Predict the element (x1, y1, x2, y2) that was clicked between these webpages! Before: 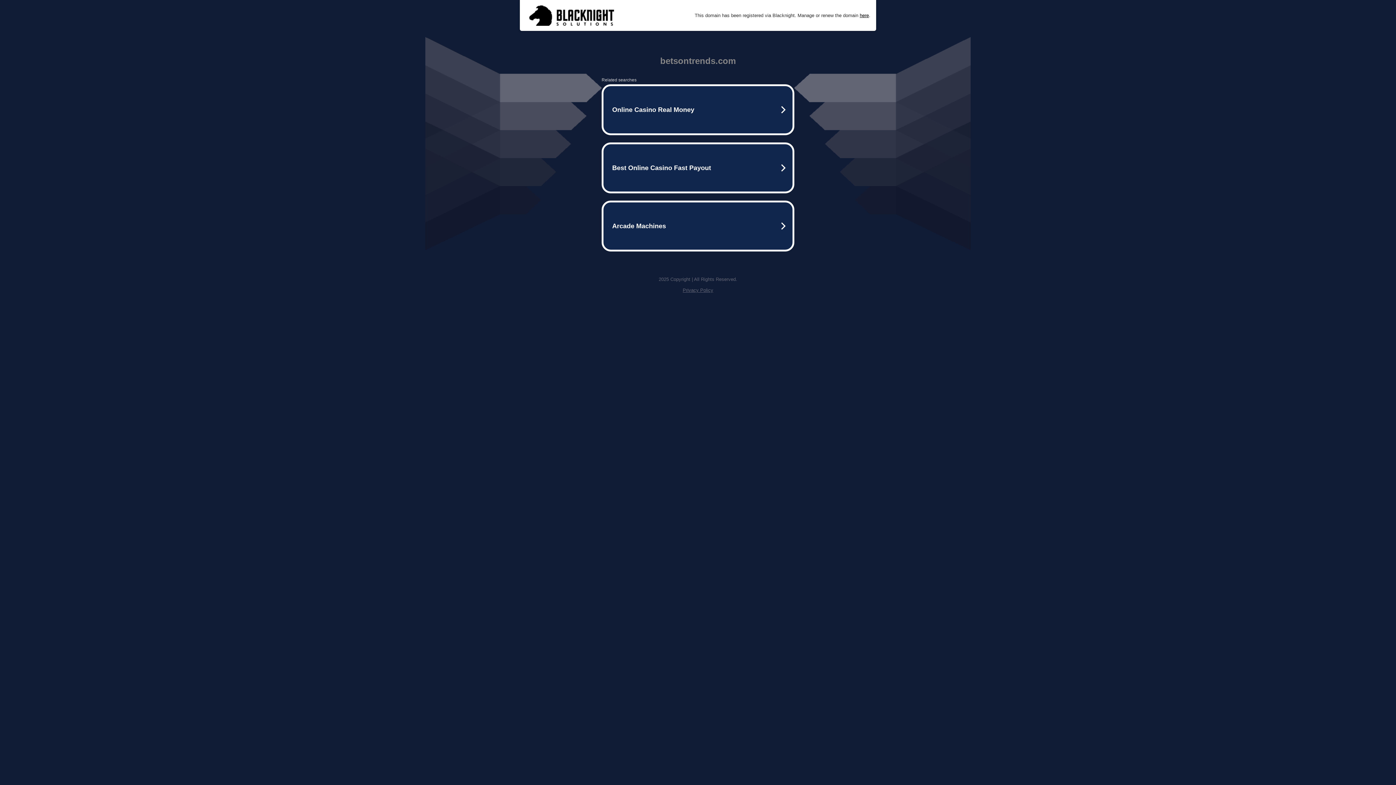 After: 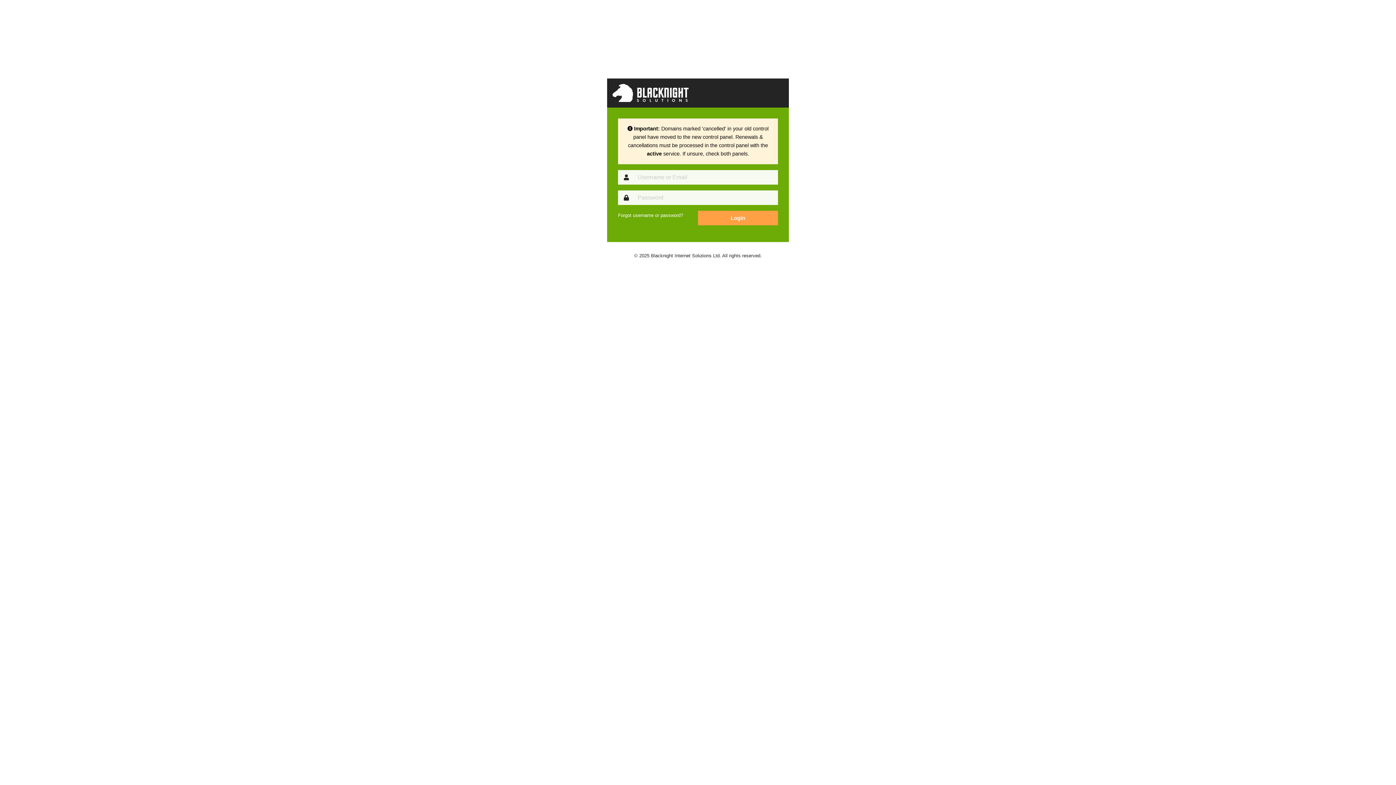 Action: label: here bbox: (860, 12, 869, 18)